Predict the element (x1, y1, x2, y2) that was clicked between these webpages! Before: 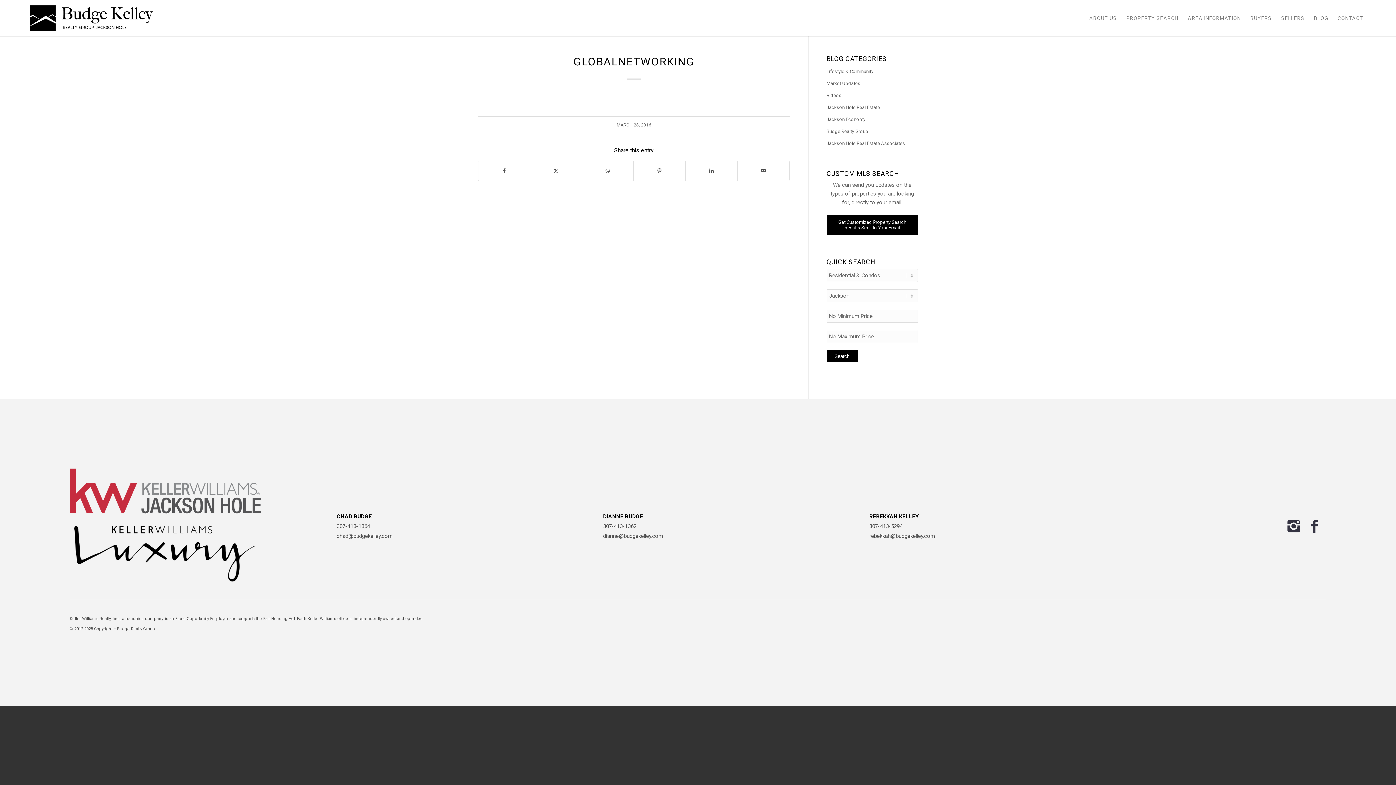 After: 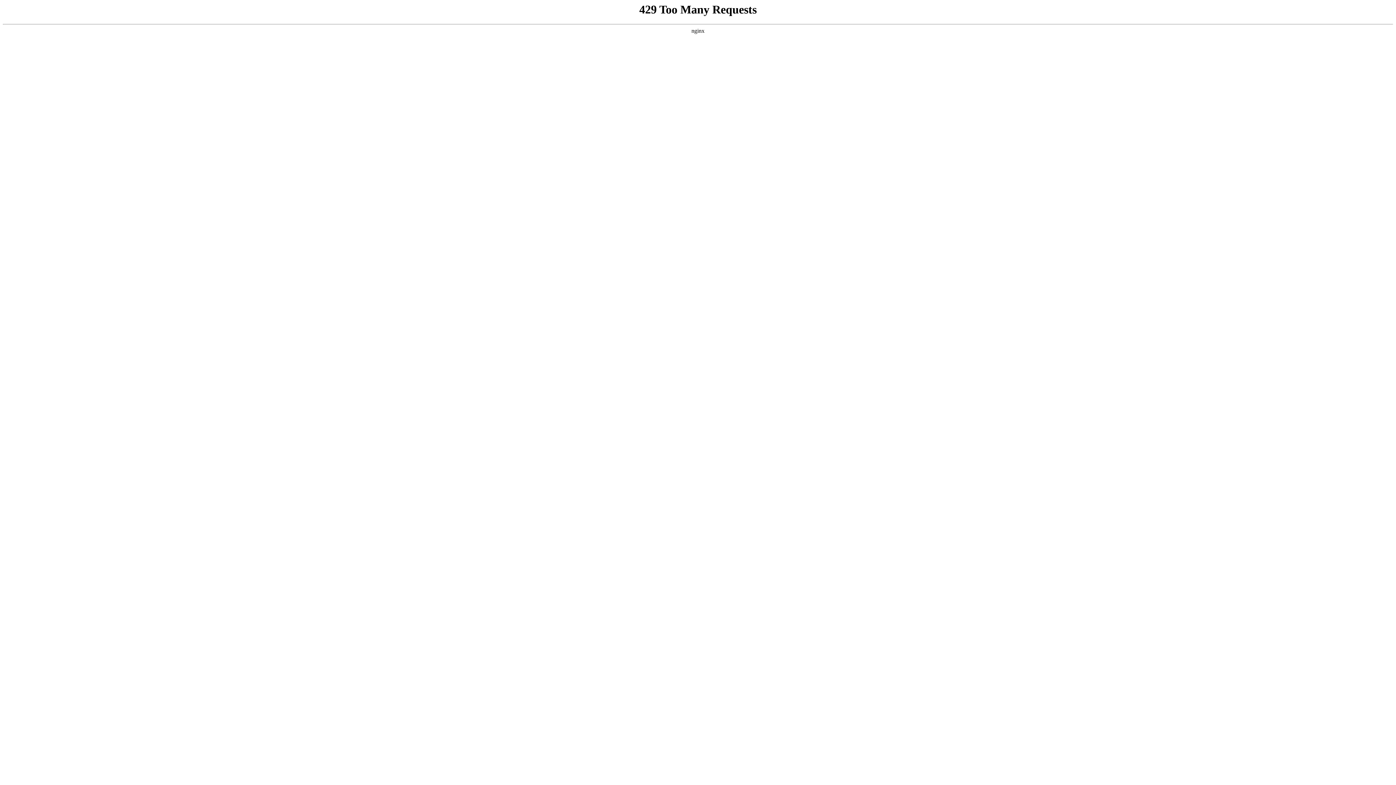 Action: label: Budge Realty Group bbox: (826, 125, 918, 137)